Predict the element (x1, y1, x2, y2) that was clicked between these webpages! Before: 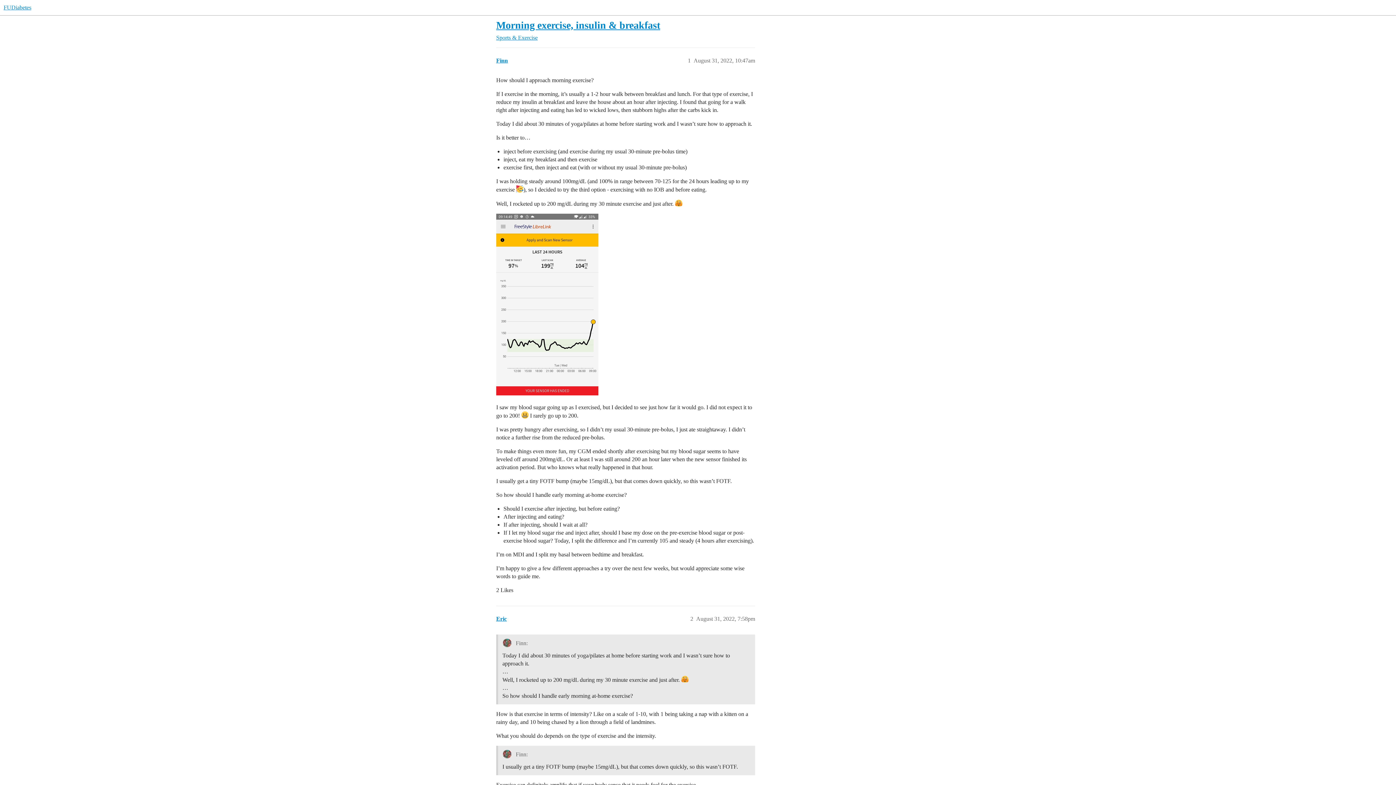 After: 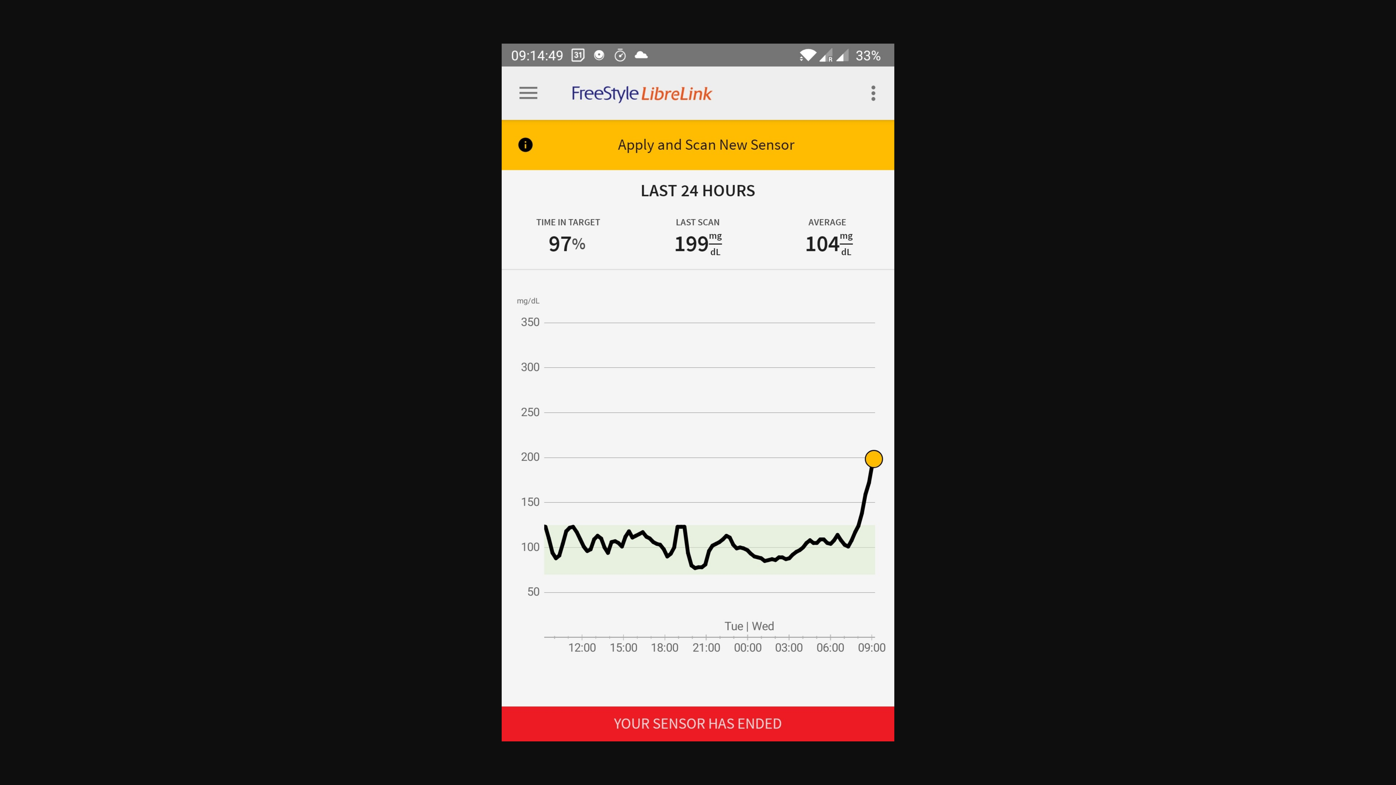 Action: bbox: (496, 213, 598, 395) label: 31_Aug_bz
1080×1920 127 KB